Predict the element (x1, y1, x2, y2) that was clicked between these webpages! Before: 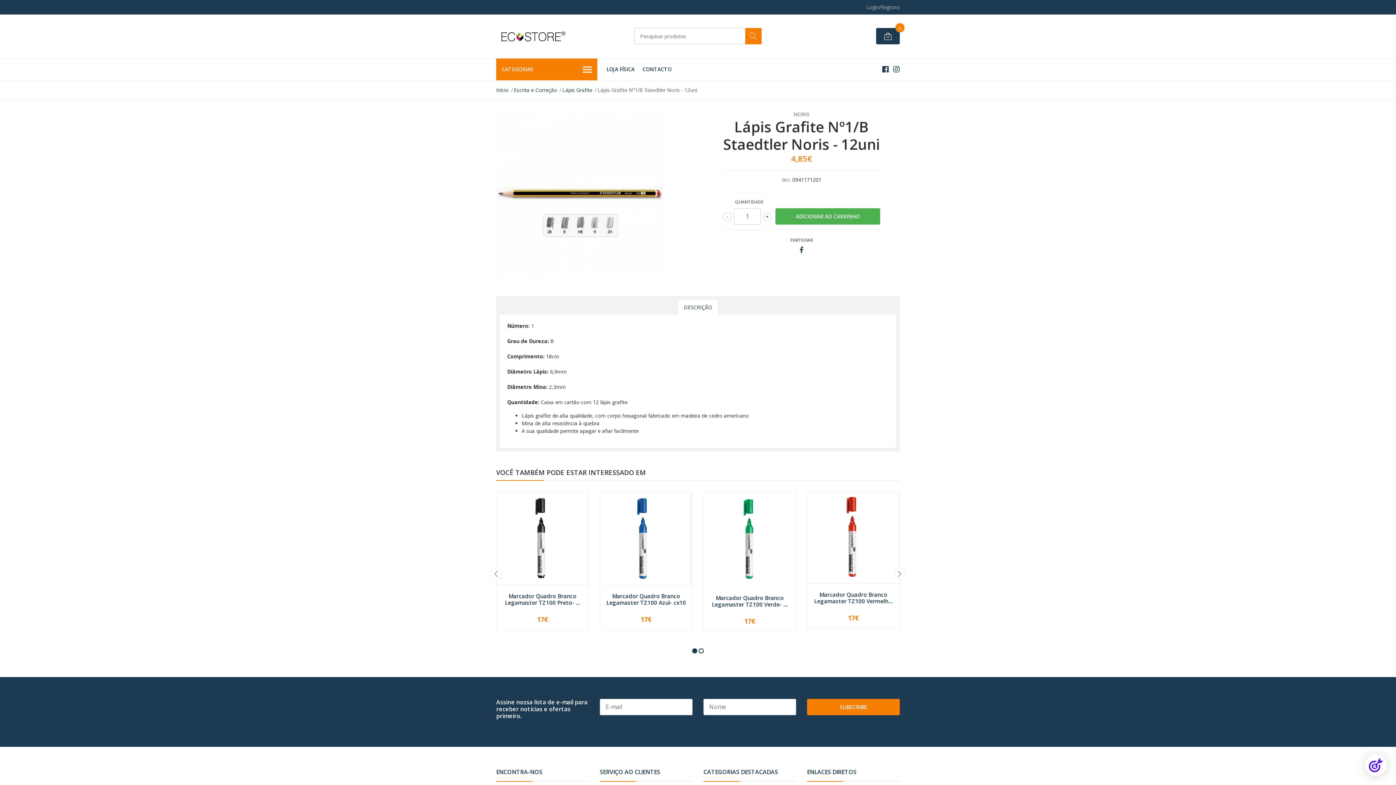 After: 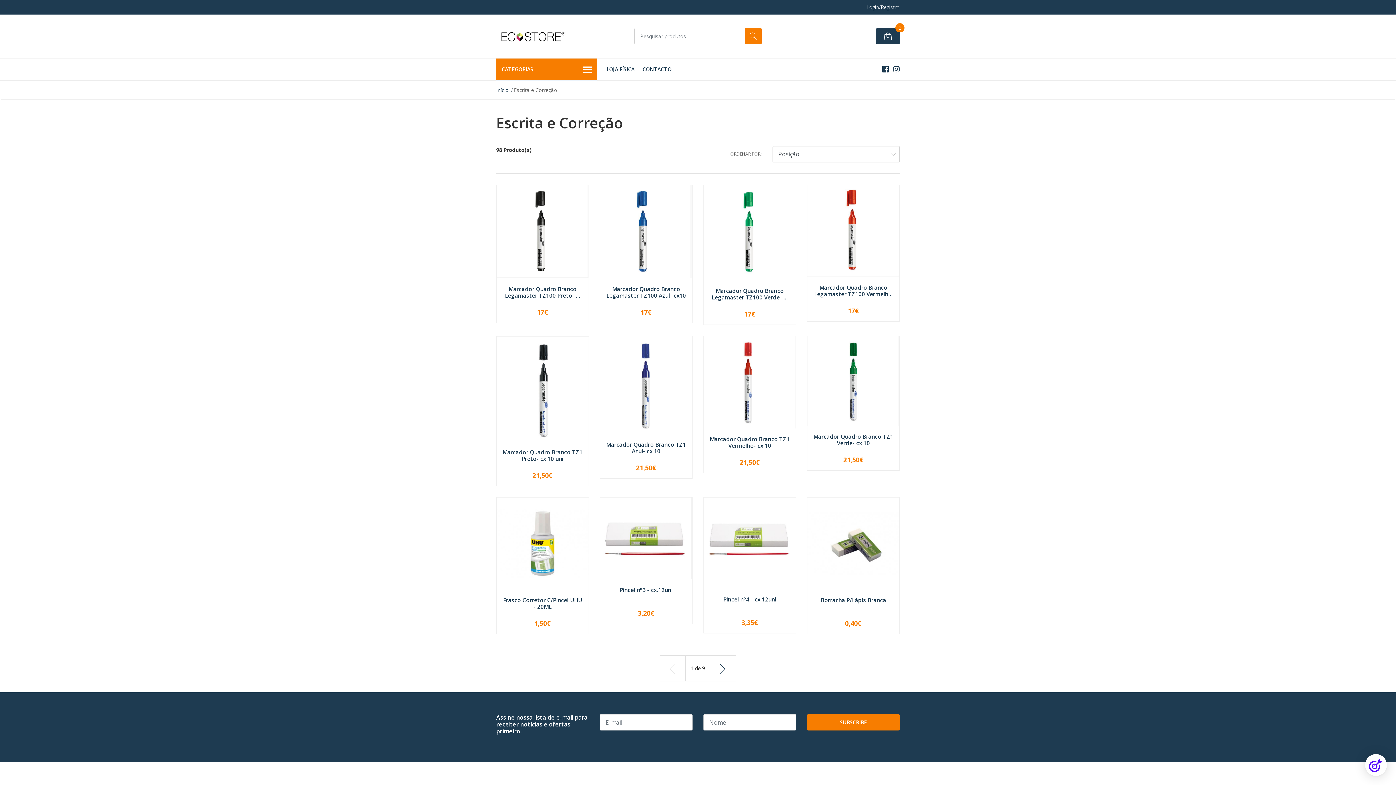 Action: bbox: (514, 86, 557, 93) label: Escrita e Correção